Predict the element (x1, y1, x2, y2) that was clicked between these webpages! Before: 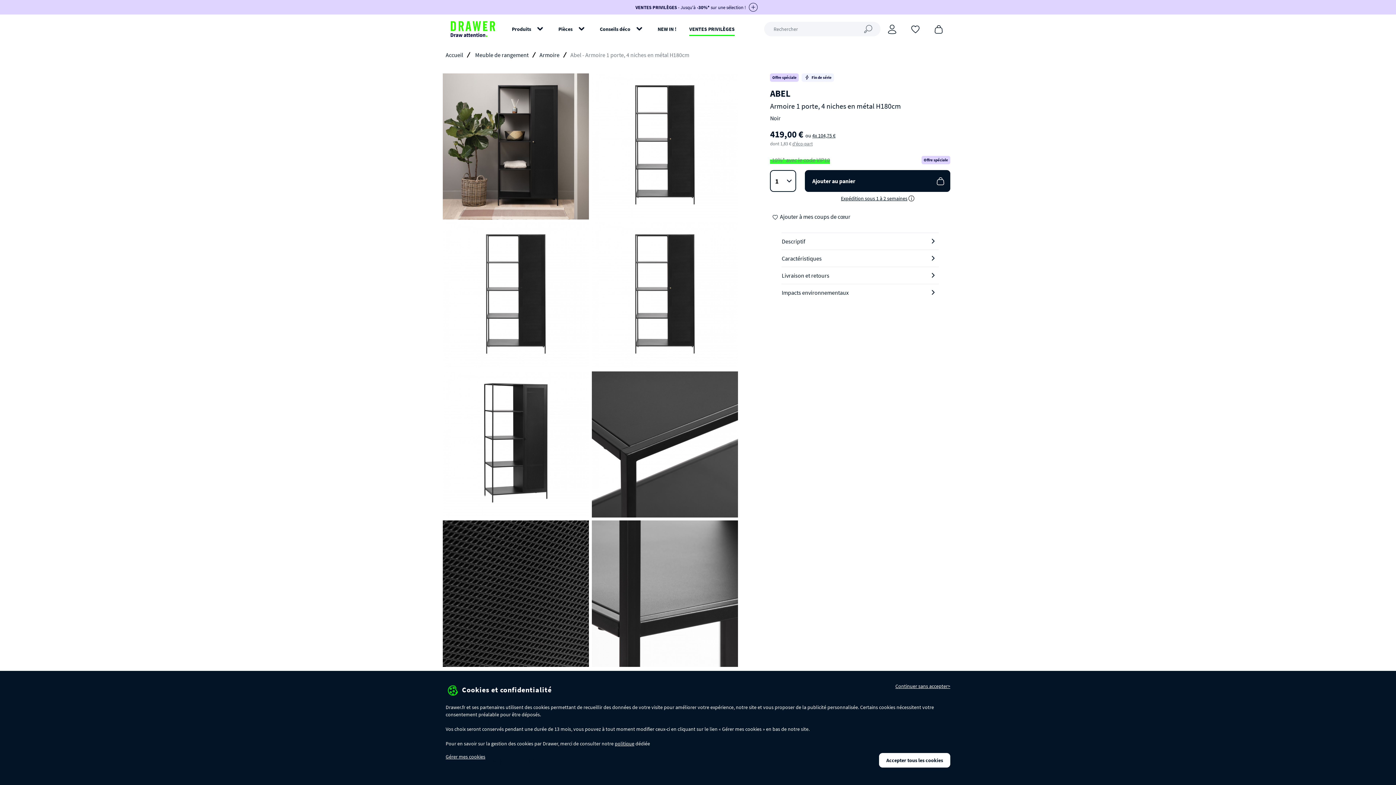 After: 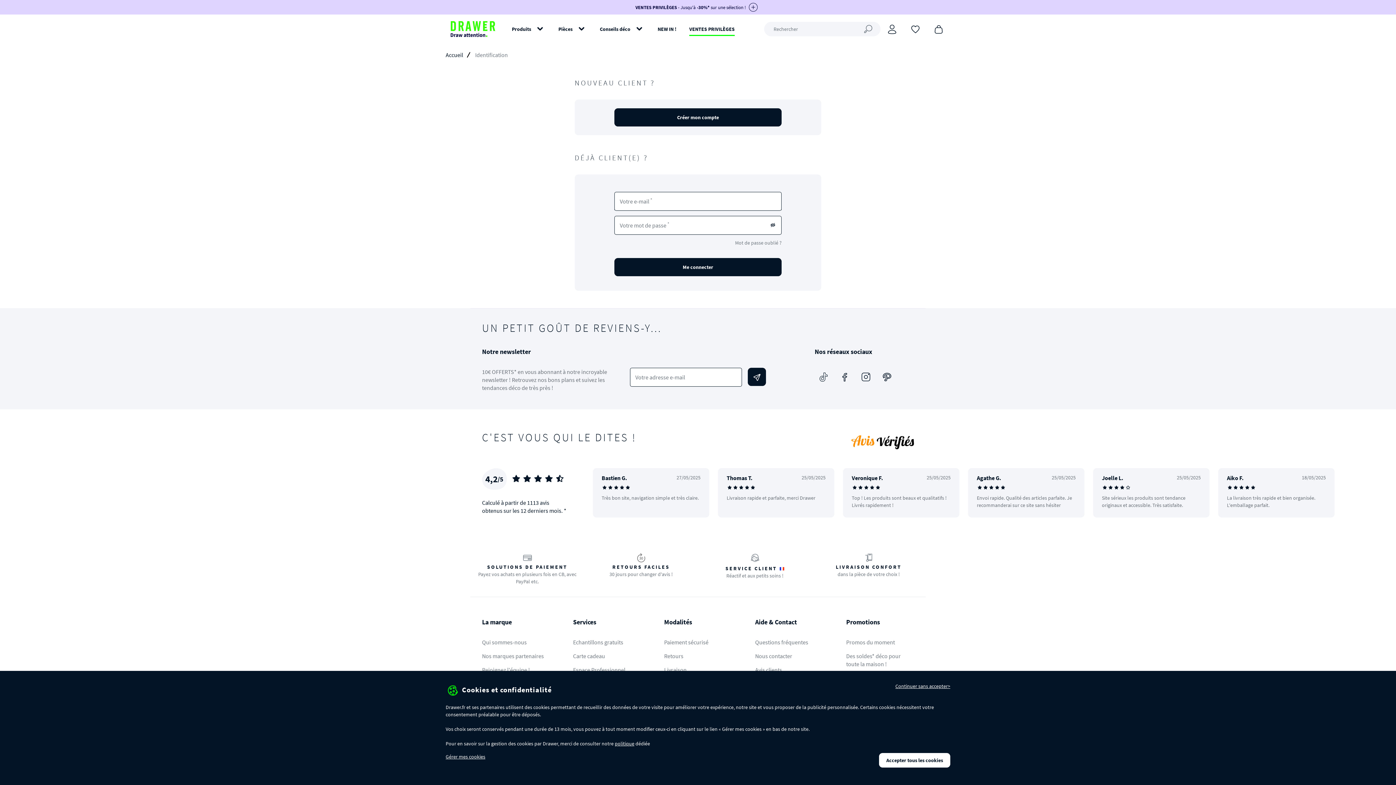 Action: bbox: (880, 20, 904, 37) label: Connexion